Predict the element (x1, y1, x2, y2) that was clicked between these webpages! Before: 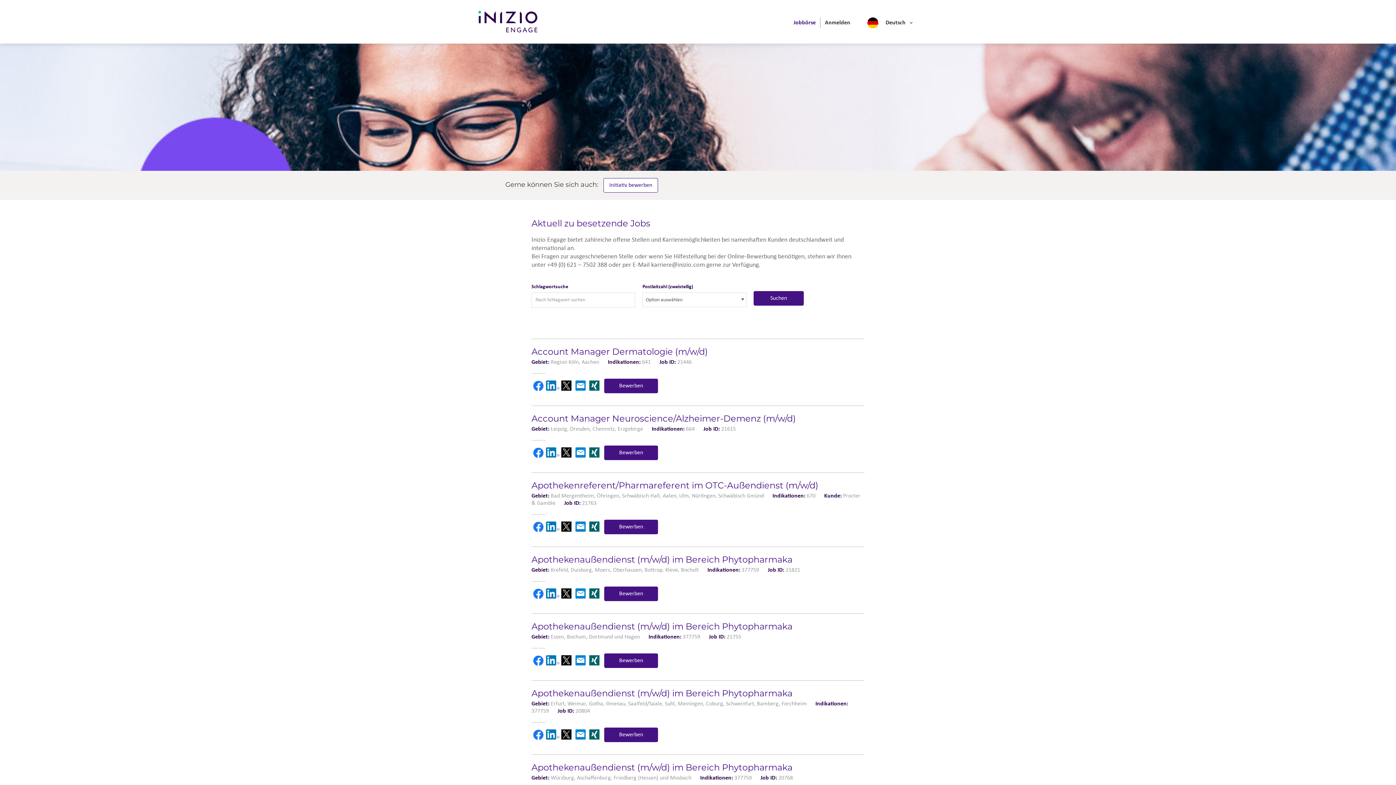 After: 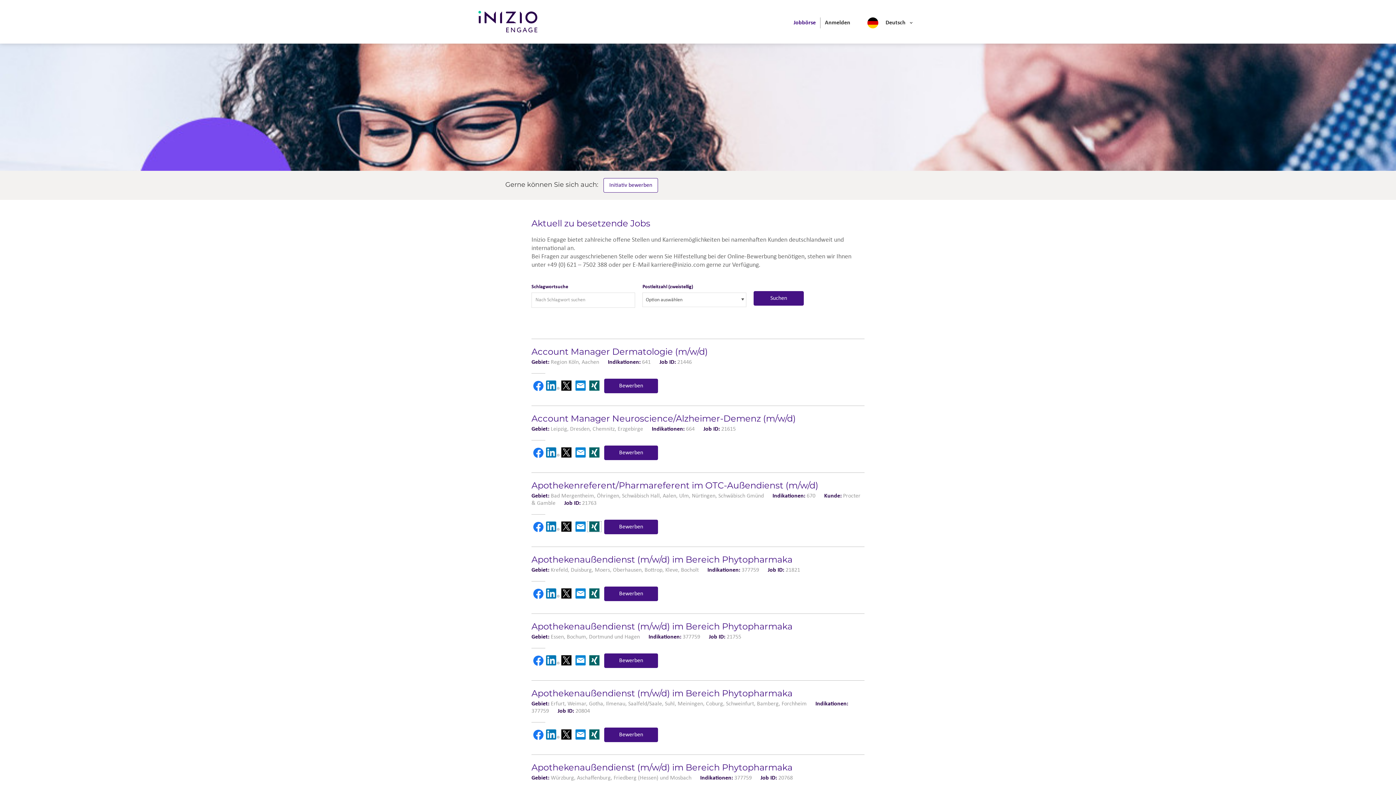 Action: label: P&amp;G Sell-In - 37 Ulm  mit Xing teilen bbox: (587, 521, 601, 532)